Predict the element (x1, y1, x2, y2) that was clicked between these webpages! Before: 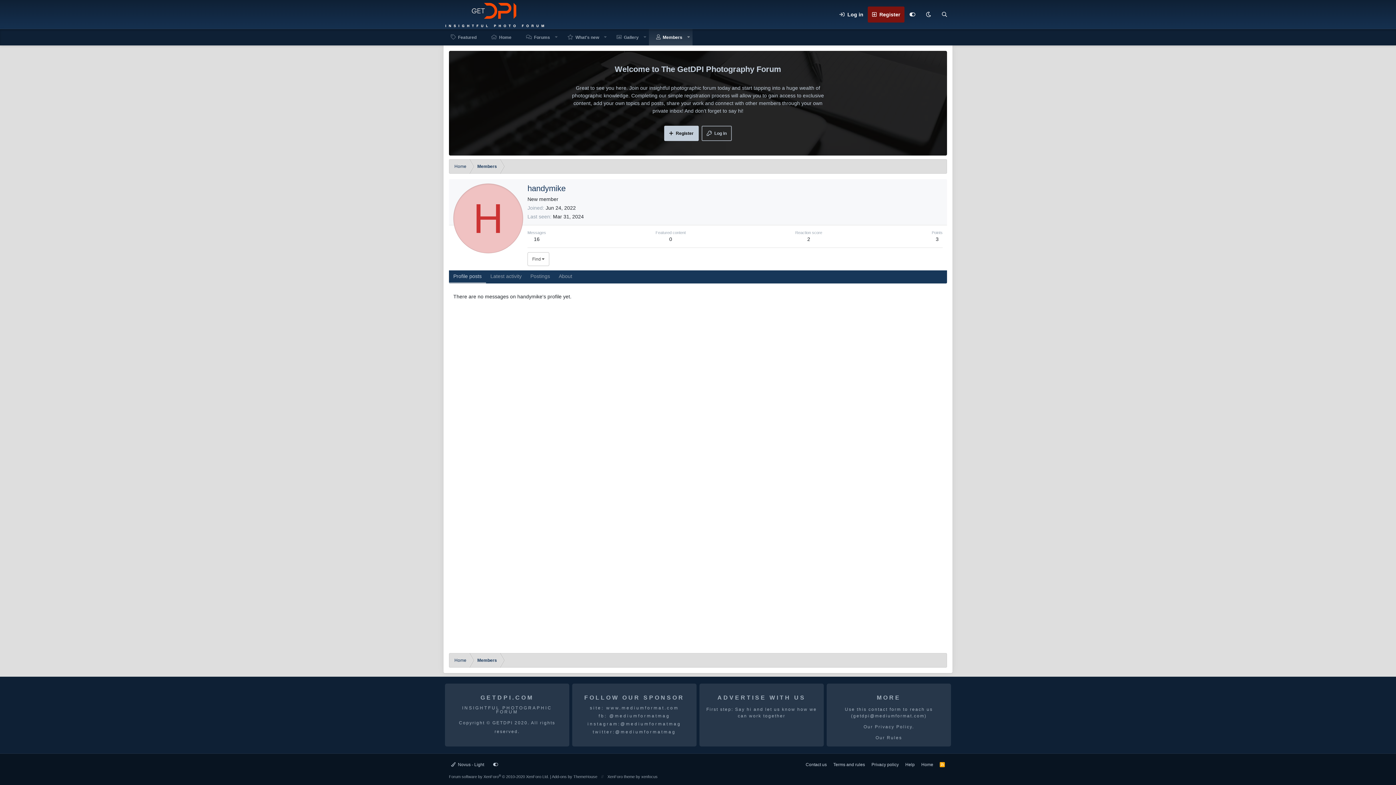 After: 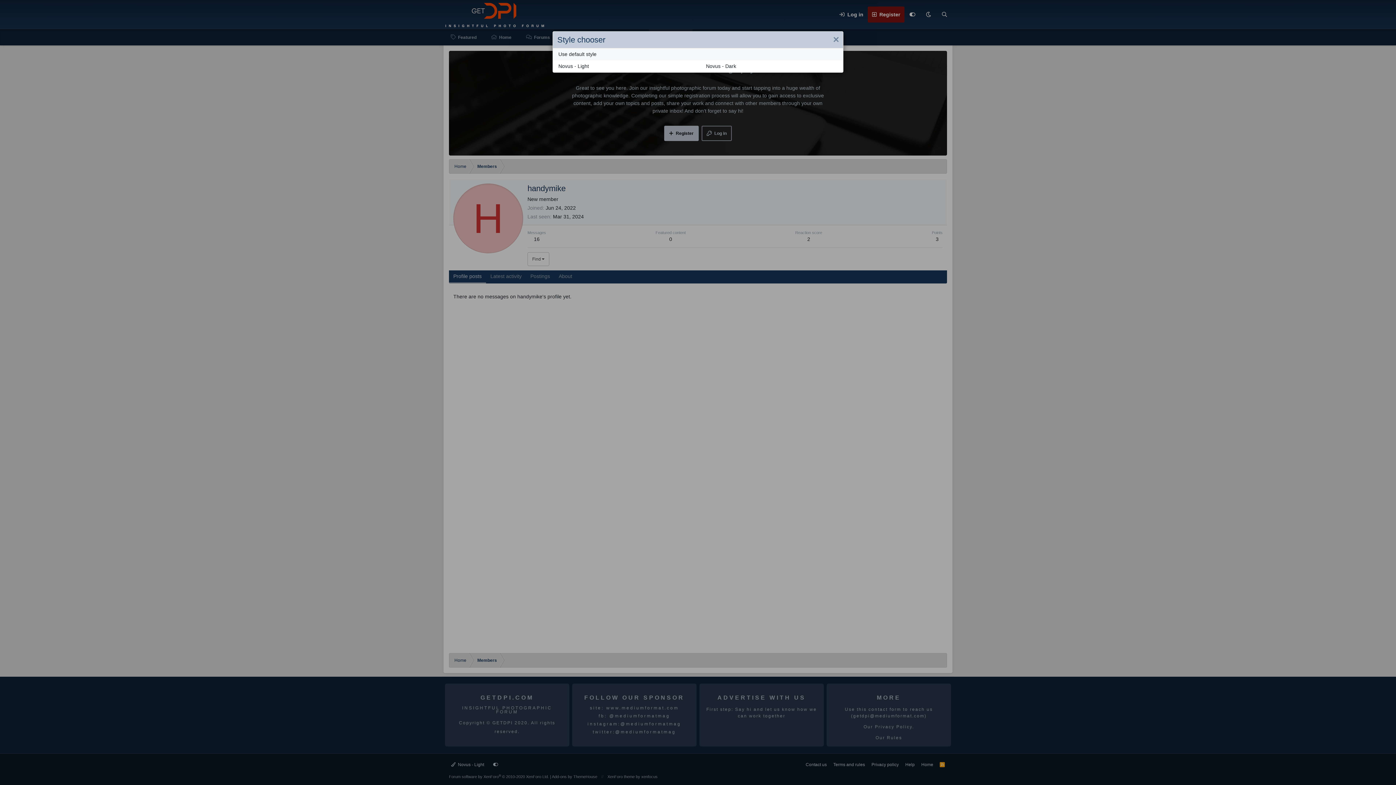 Action: label:  Novus - Light bbox: (449, 759, 486, 770)